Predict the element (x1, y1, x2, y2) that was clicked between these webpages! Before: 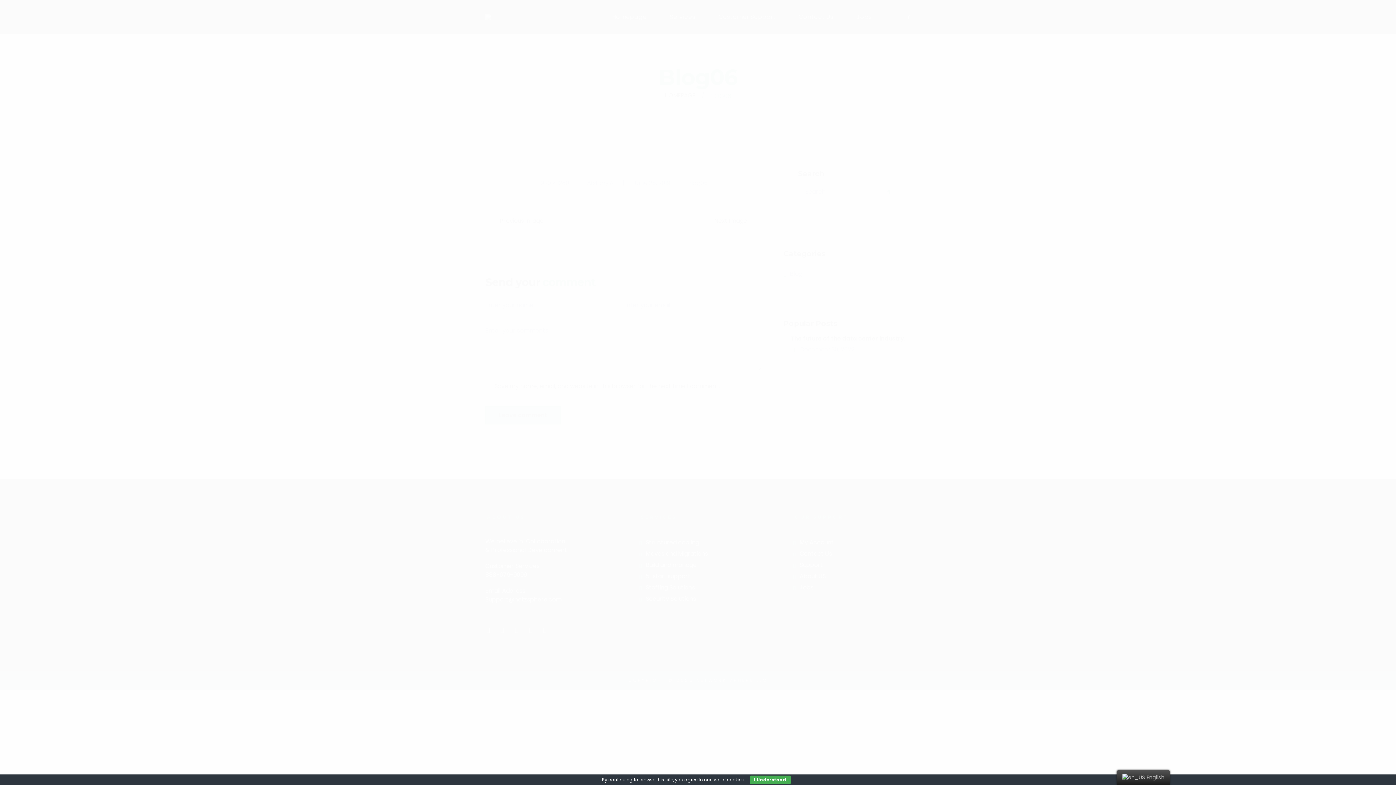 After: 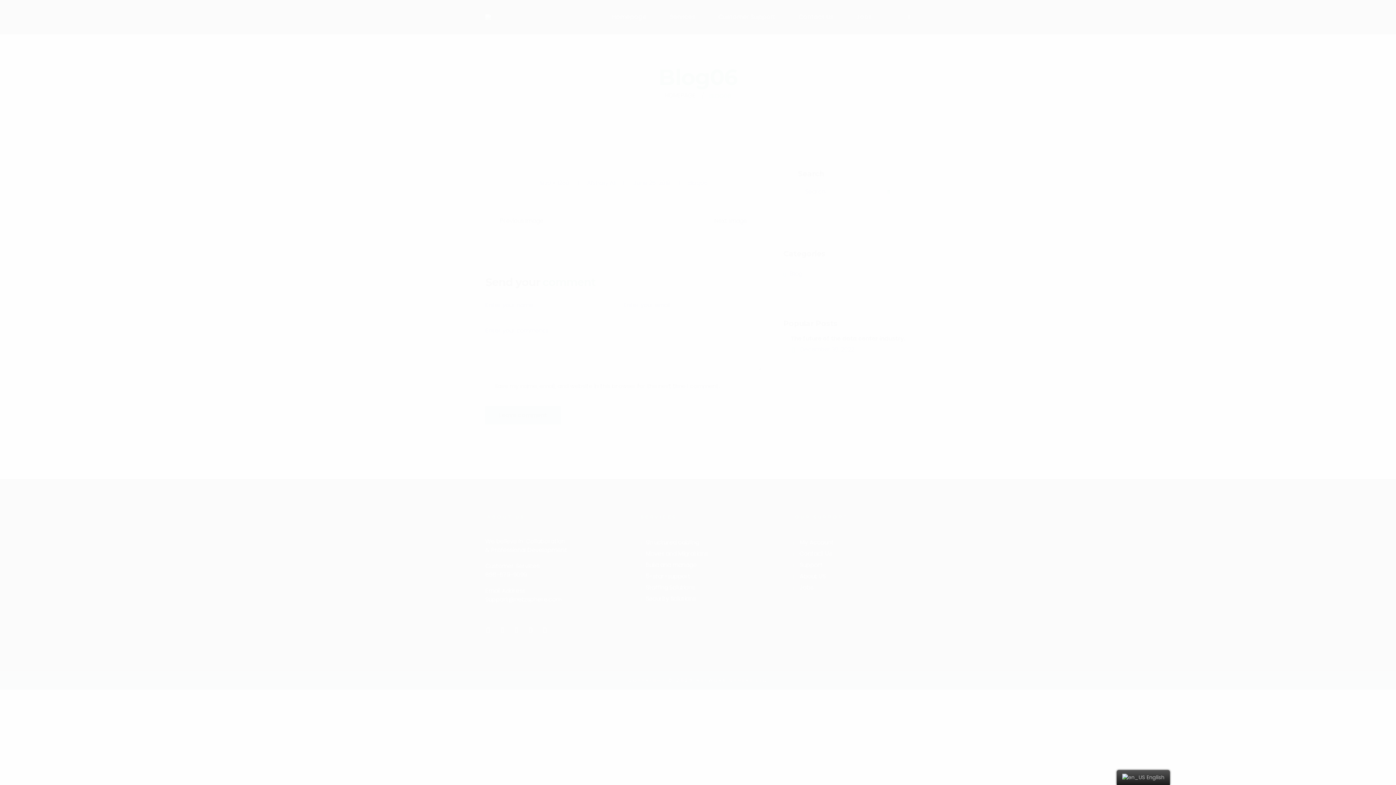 Action: bbox: (750, 776, 790, 784) label: I Understand